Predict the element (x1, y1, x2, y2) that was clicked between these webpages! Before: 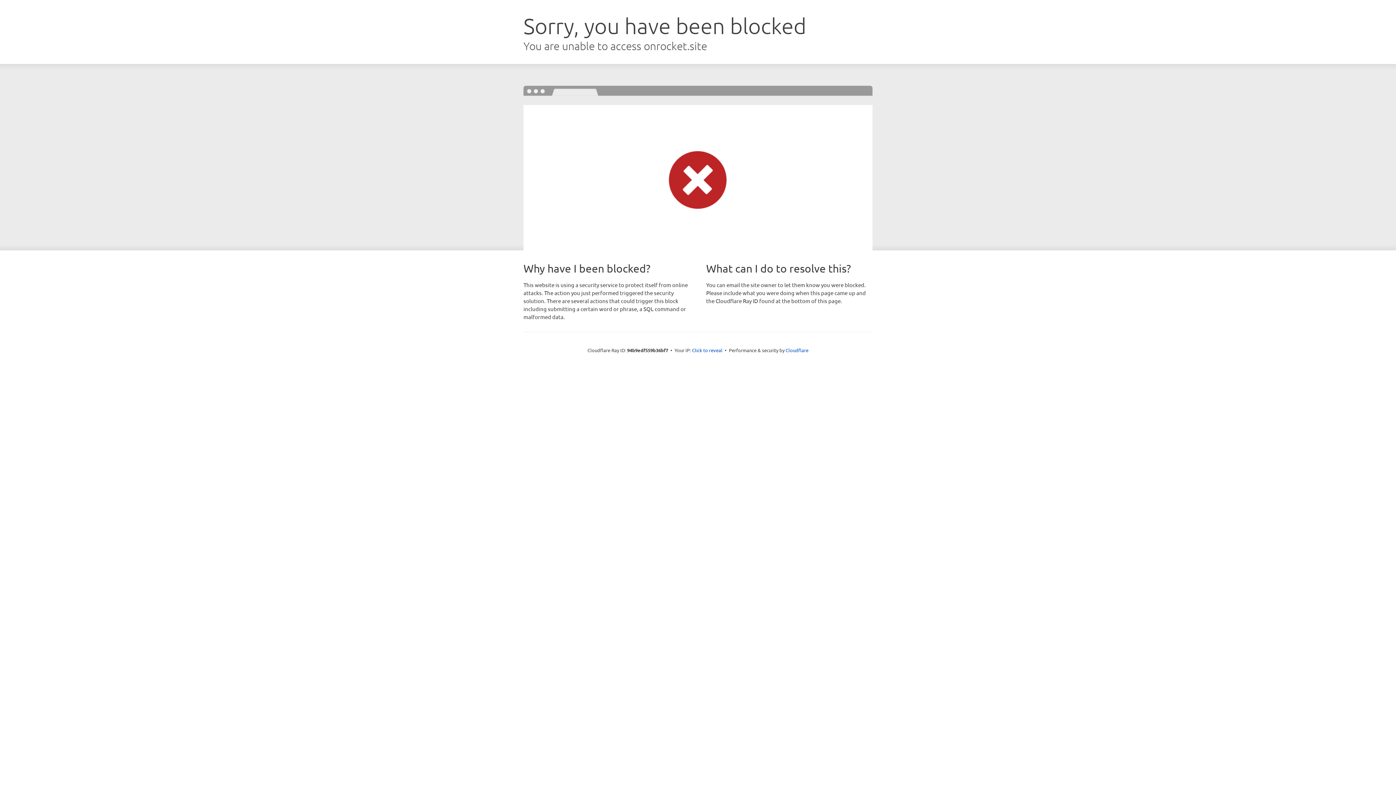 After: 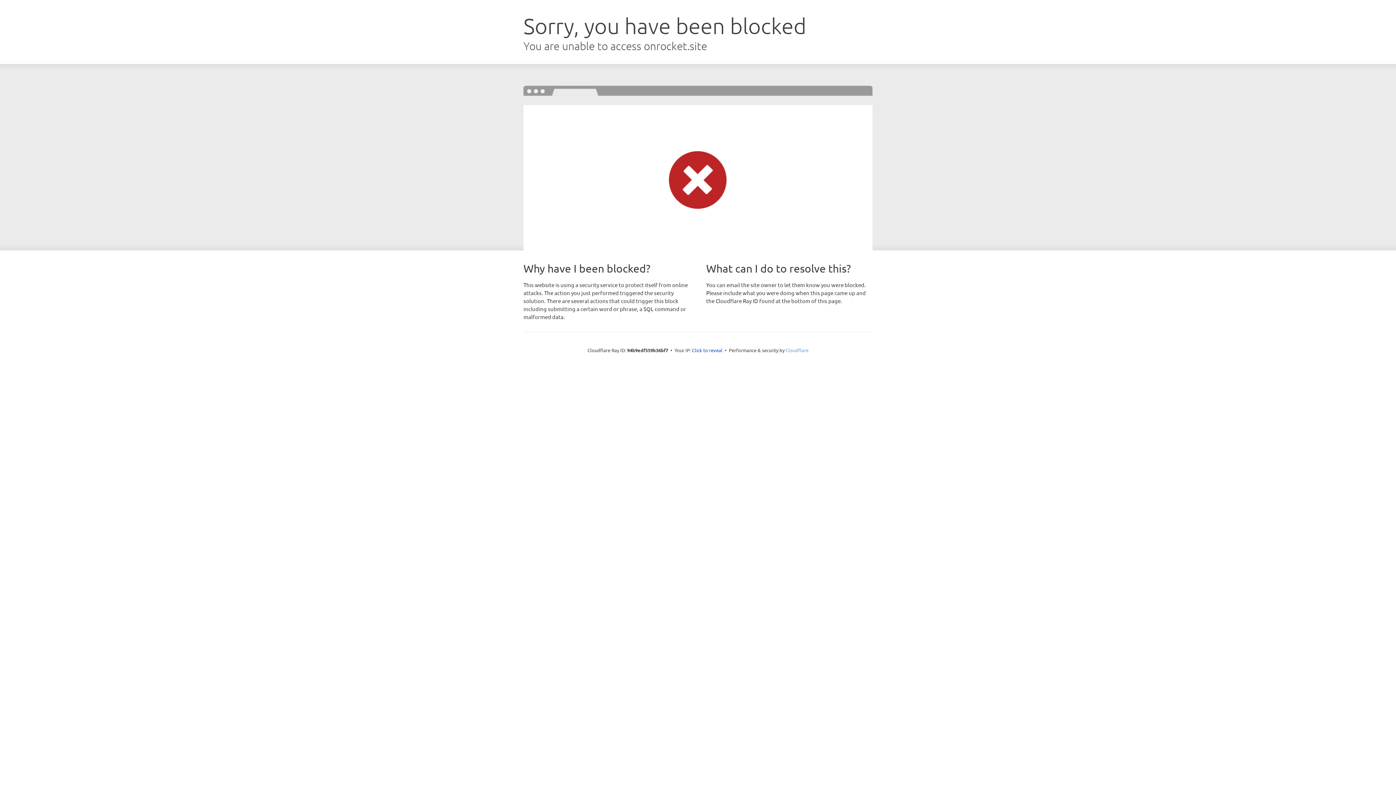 Action: label: Cloudflare bbox: (785, 347, 808, 353)